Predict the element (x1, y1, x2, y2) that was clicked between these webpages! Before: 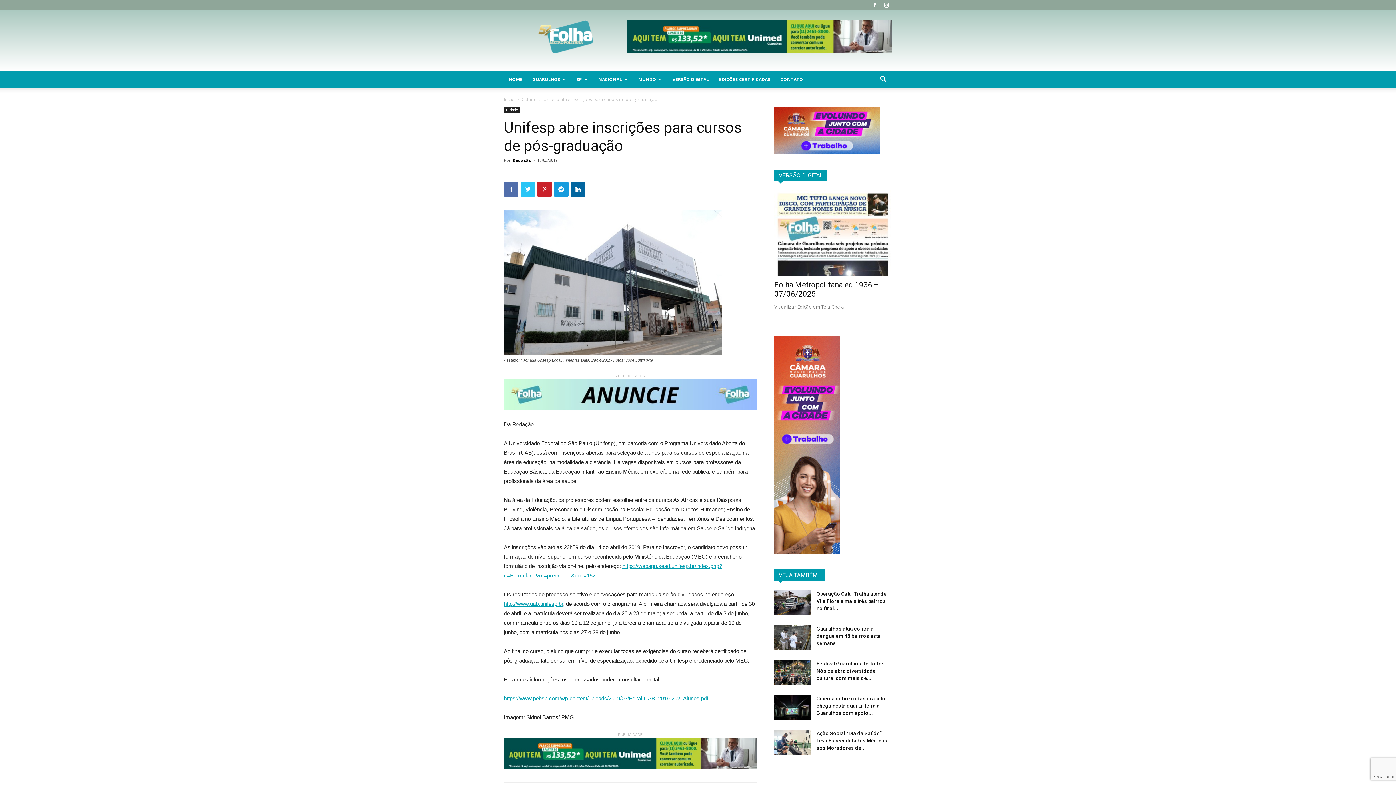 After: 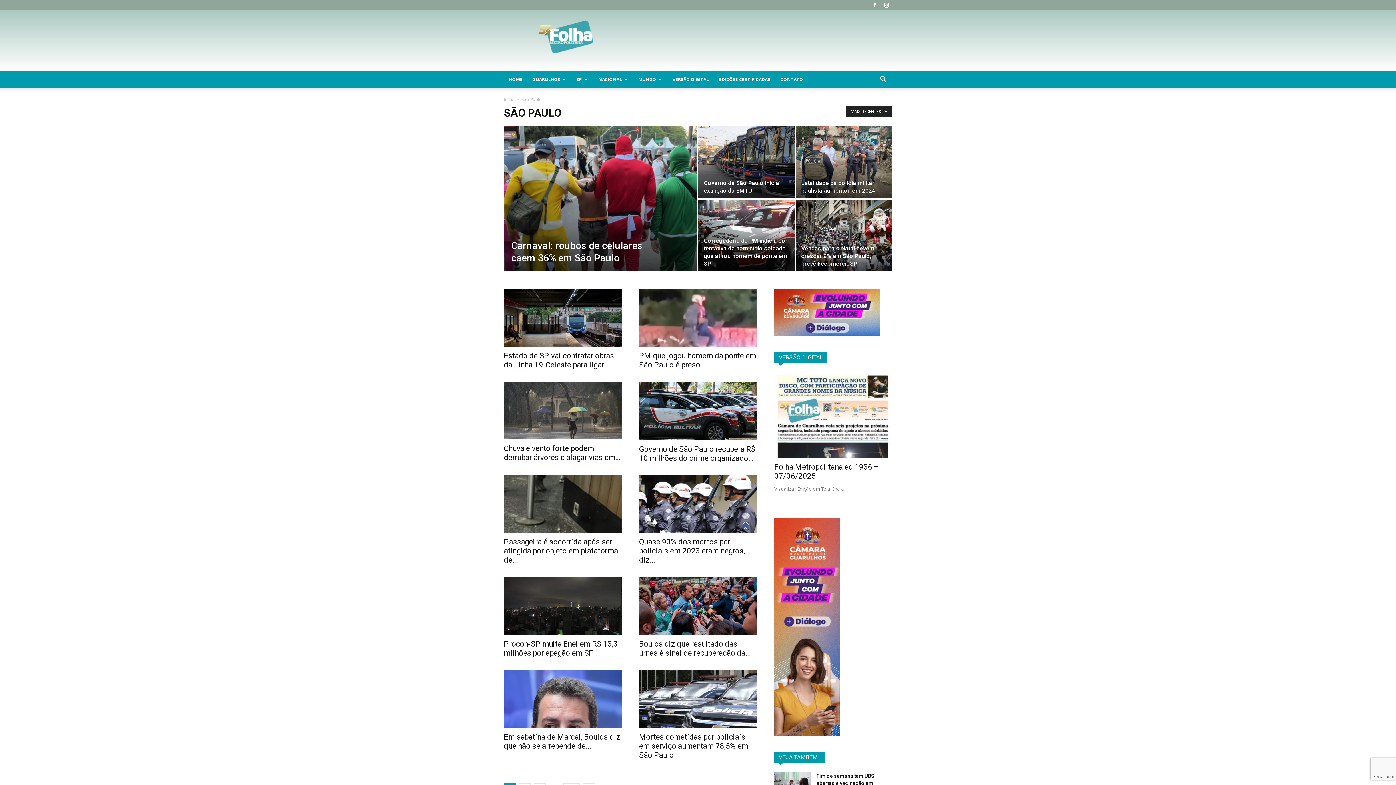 Action: bbox: (571, 70, 593, 88) label: SP